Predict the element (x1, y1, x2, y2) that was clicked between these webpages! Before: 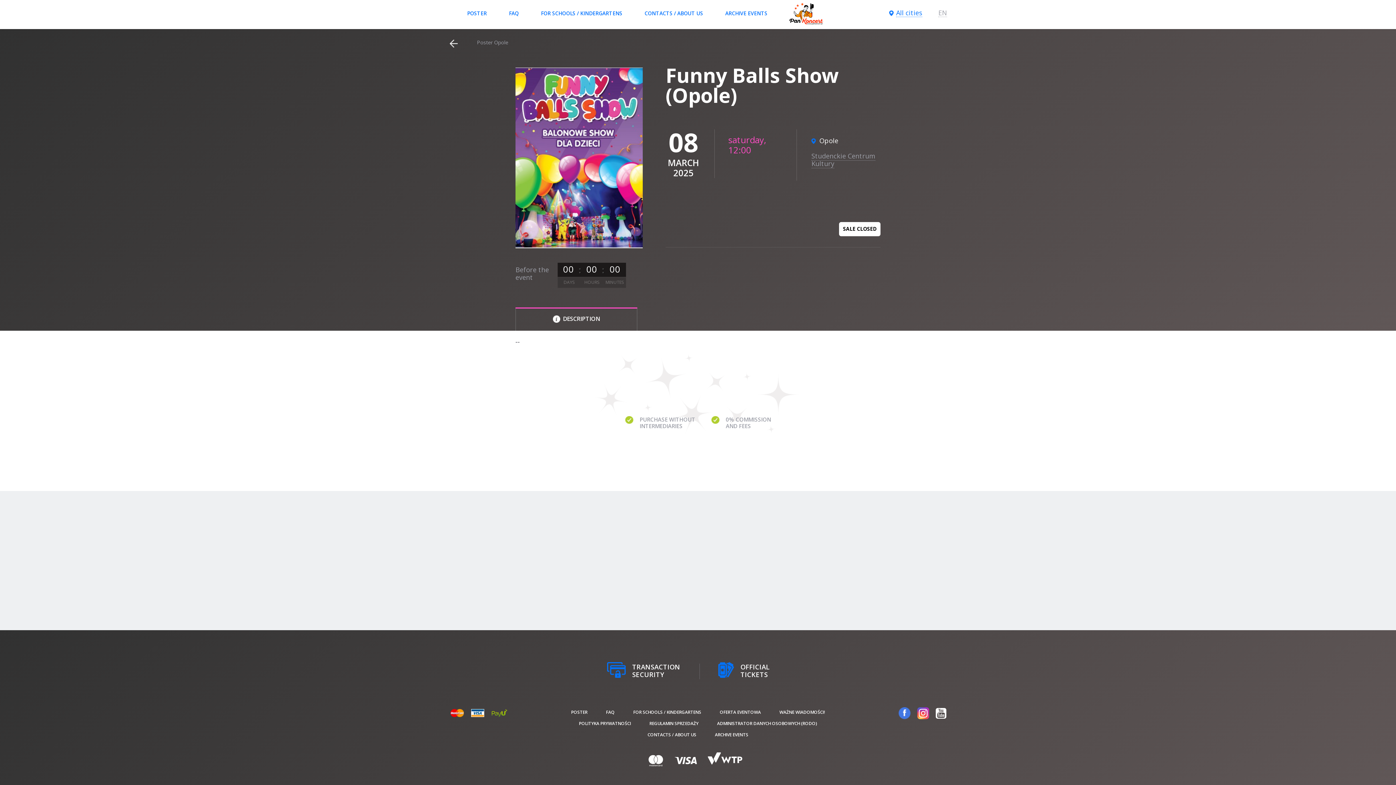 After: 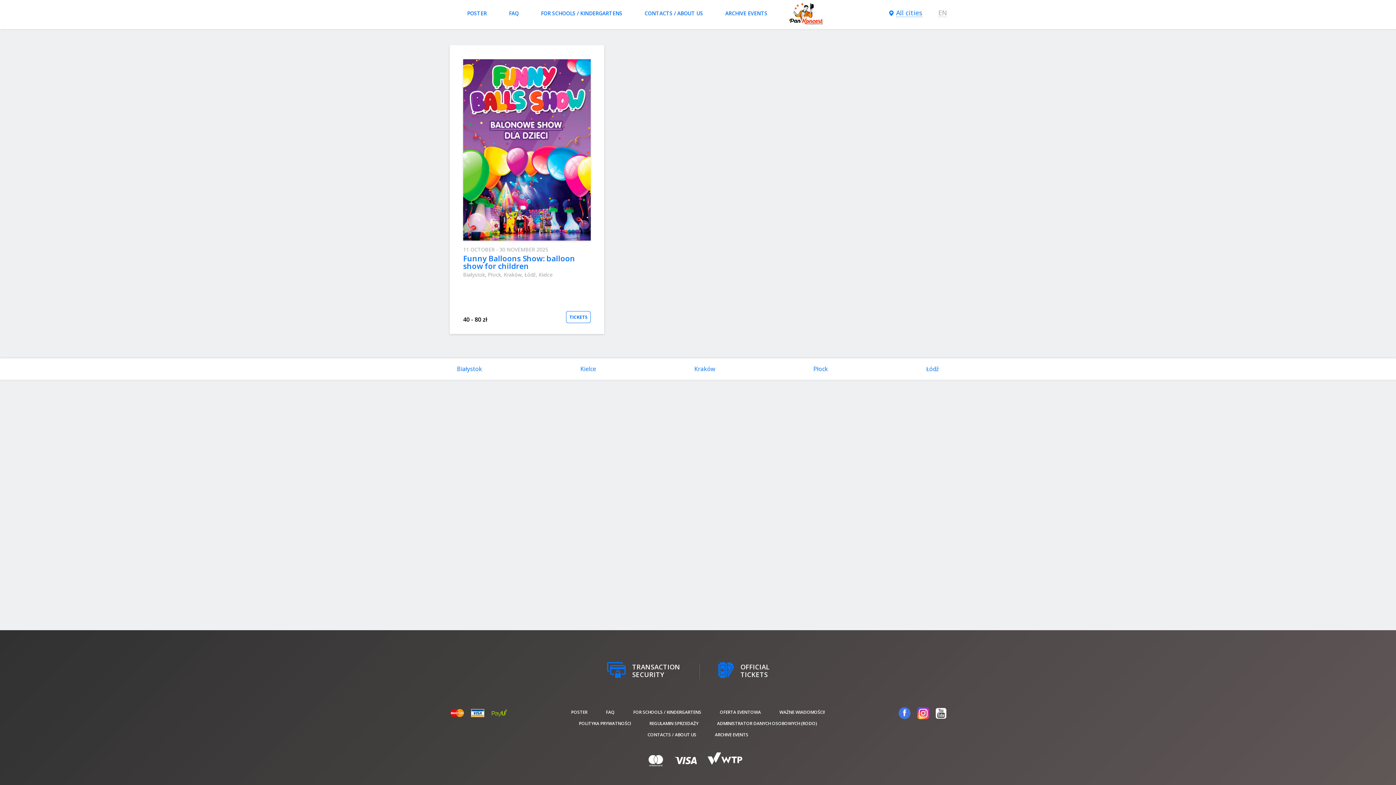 Action: bbox: (467, 9, 486, 16) label: POSTER